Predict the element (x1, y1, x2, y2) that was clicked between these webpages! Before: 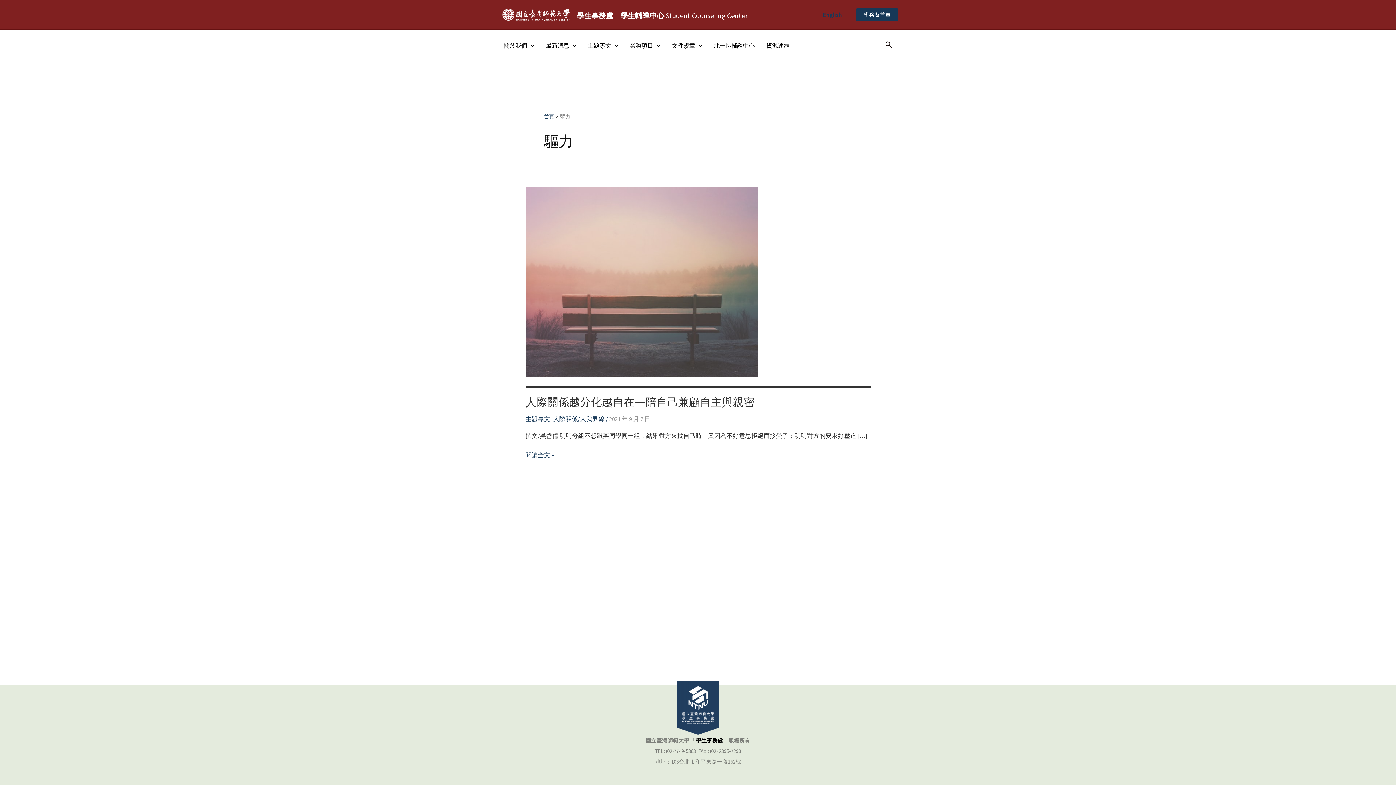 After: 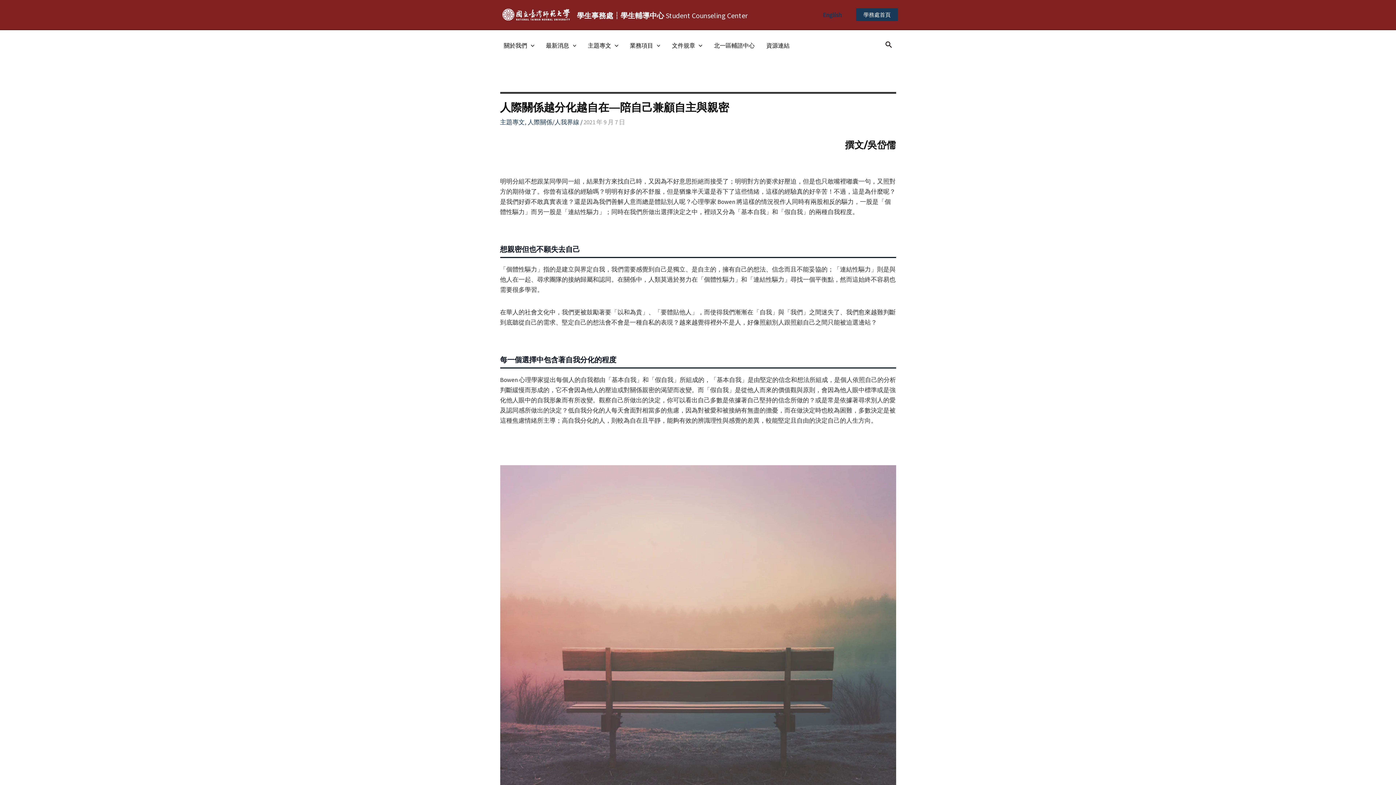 Action: bbox: (525, 450, 554, 460) label: 人際關係越分化越自在—陪自己兼顧自主與親密
閱讀全文 »